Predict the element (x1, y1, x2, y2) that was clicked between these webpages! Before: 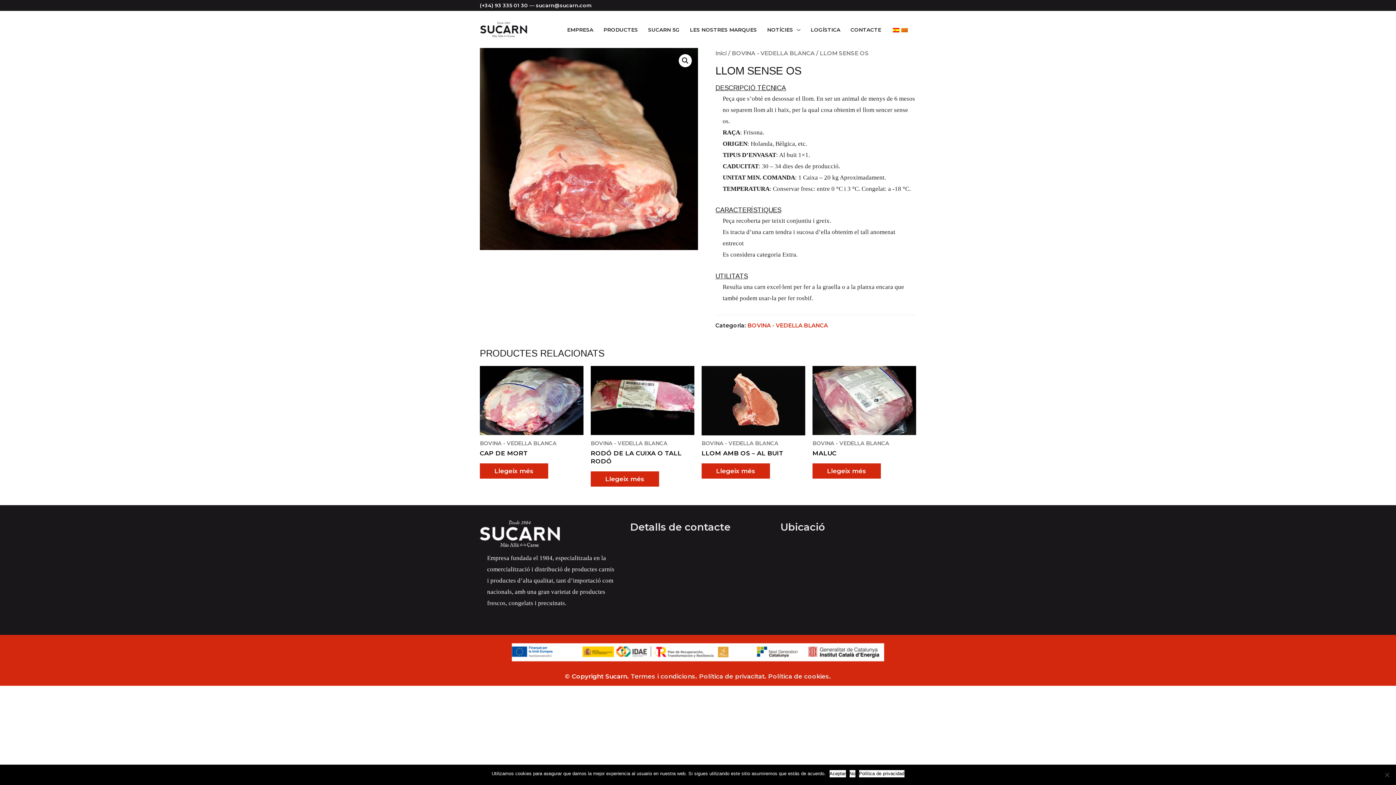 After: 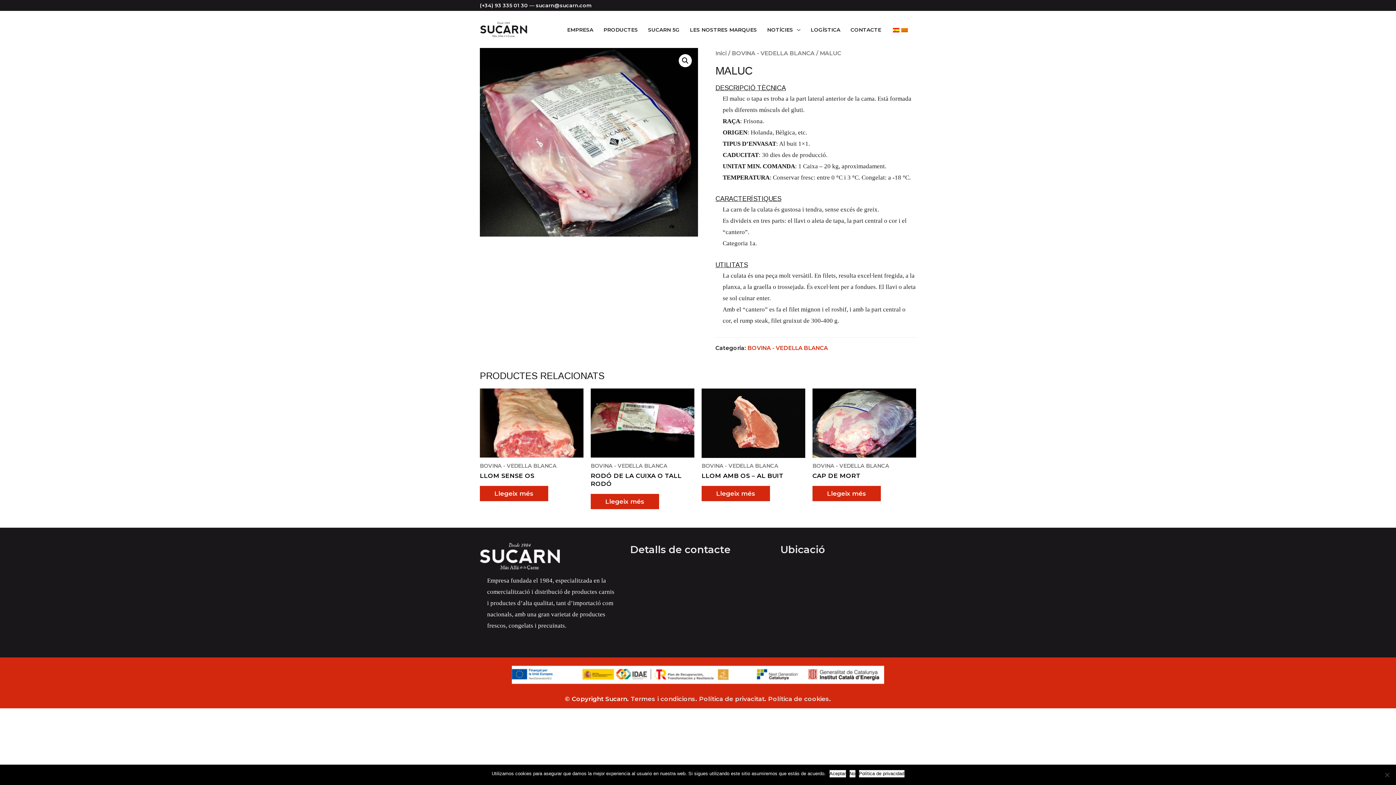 Action: bbox: (812, 366, 916, 435)